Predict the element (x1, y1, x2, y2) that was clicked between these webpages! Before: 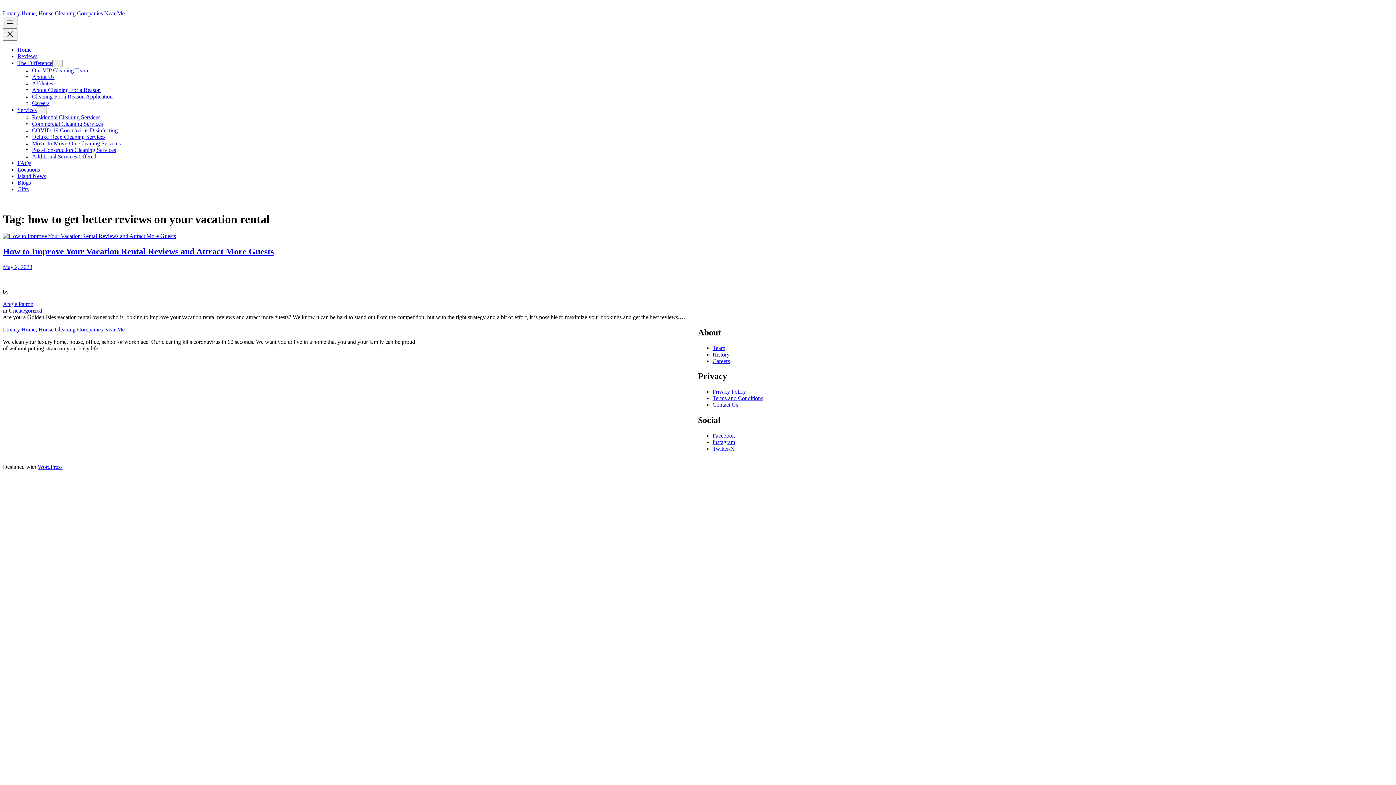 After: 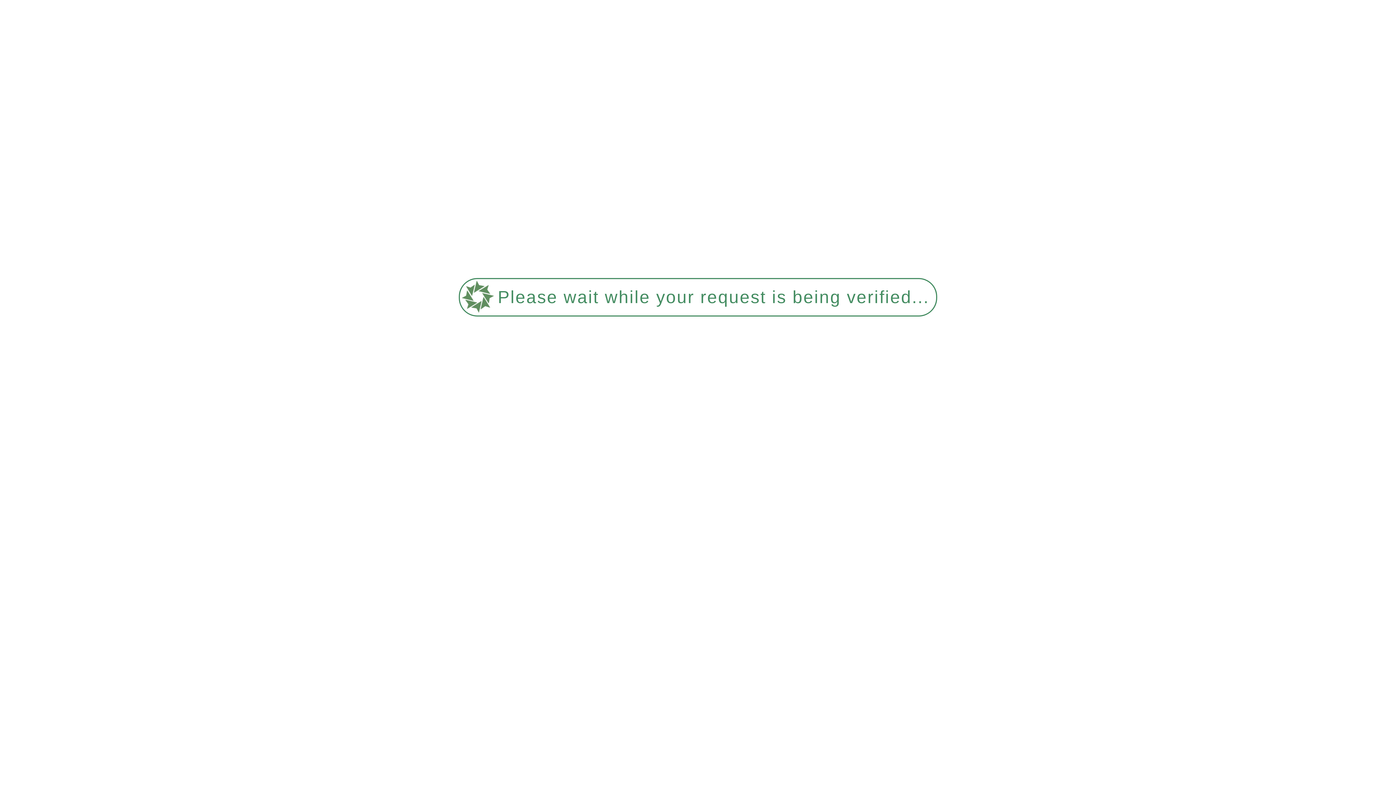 Action: bbox: (17, 173, 46, 179) label: Island News